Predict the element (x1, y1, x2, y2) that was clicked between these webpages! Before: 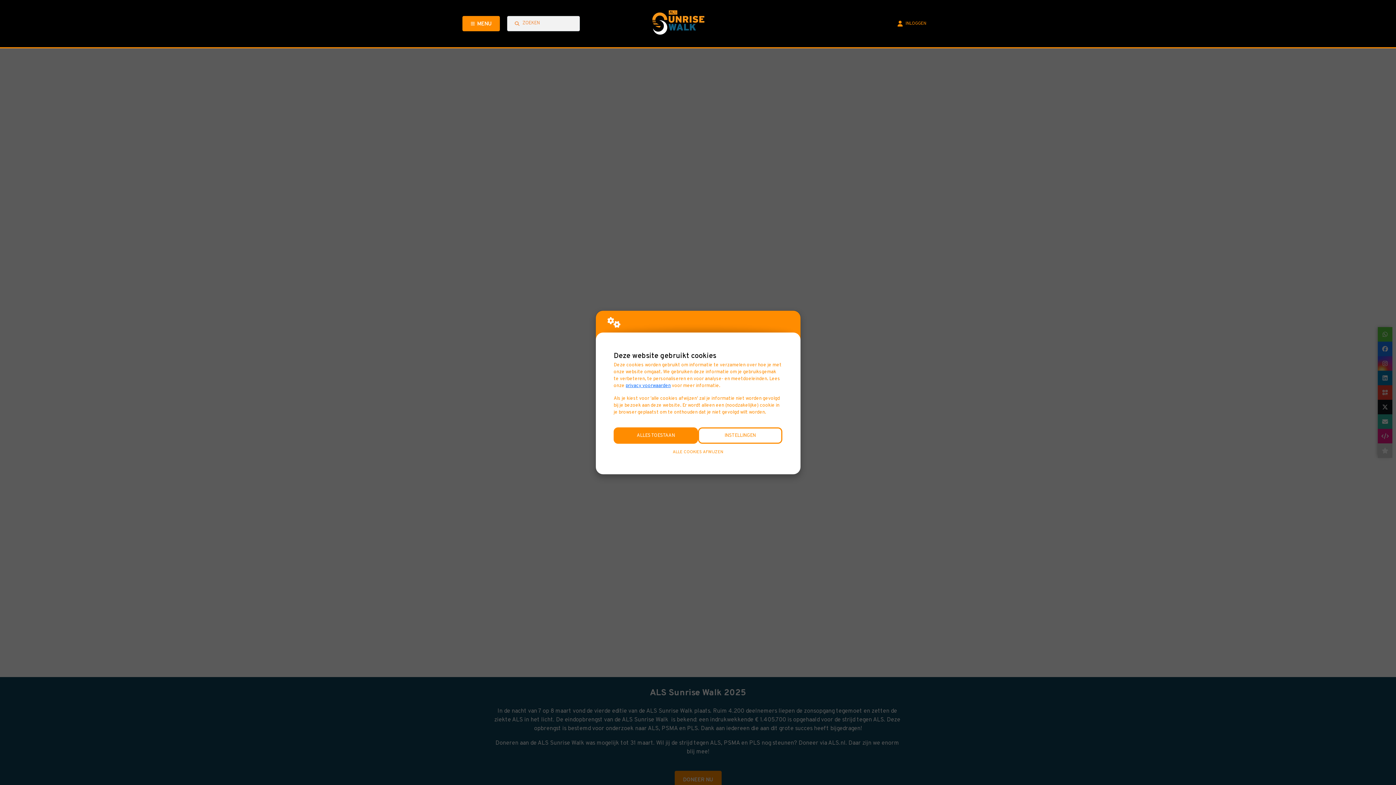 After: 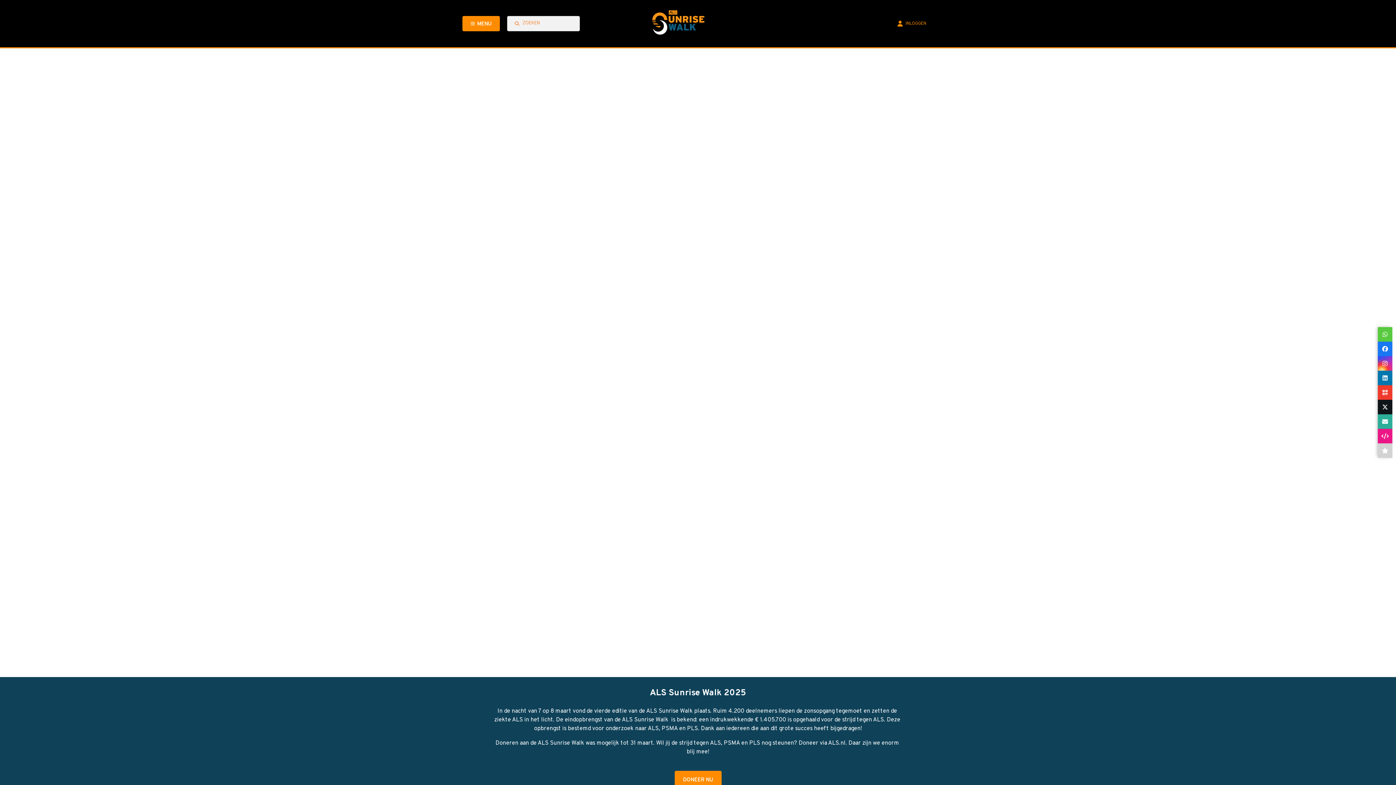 Action: label: ALLES TOESTAAN bbox: (613, 427, 698, 444)